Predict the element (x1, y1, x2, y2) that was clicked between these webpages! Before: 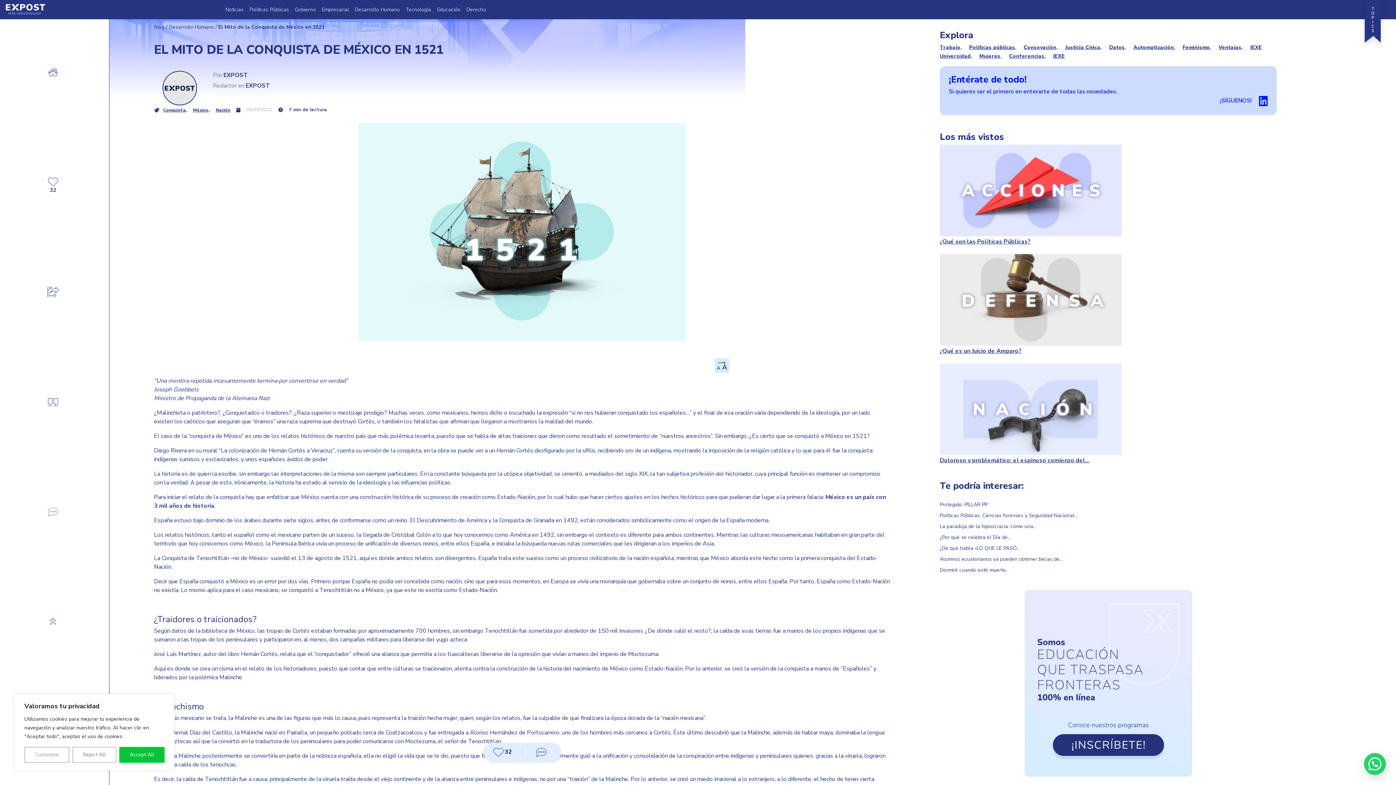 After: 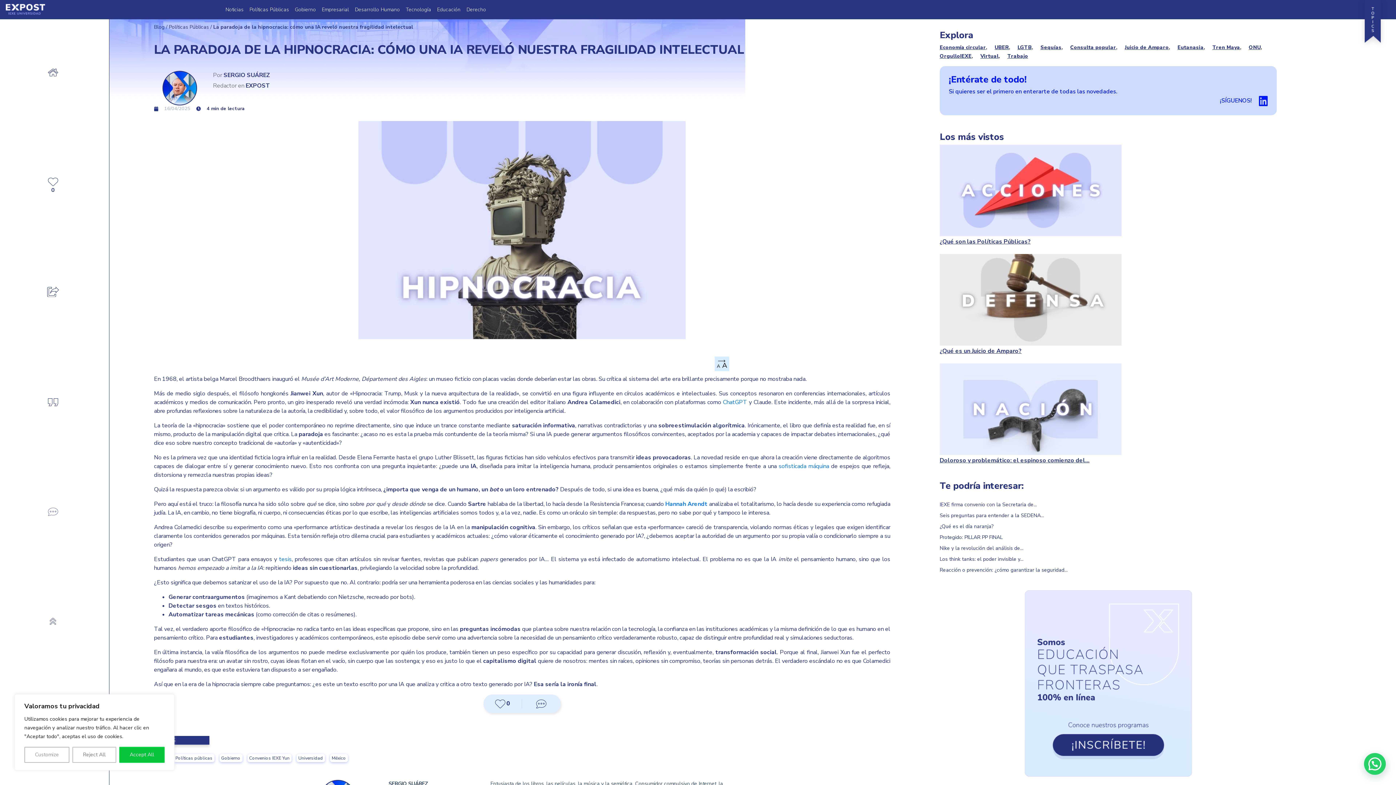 Action: bbox: (939, 523, 1036, 530) label: La paradoja de la hipnocracia: cómo una...